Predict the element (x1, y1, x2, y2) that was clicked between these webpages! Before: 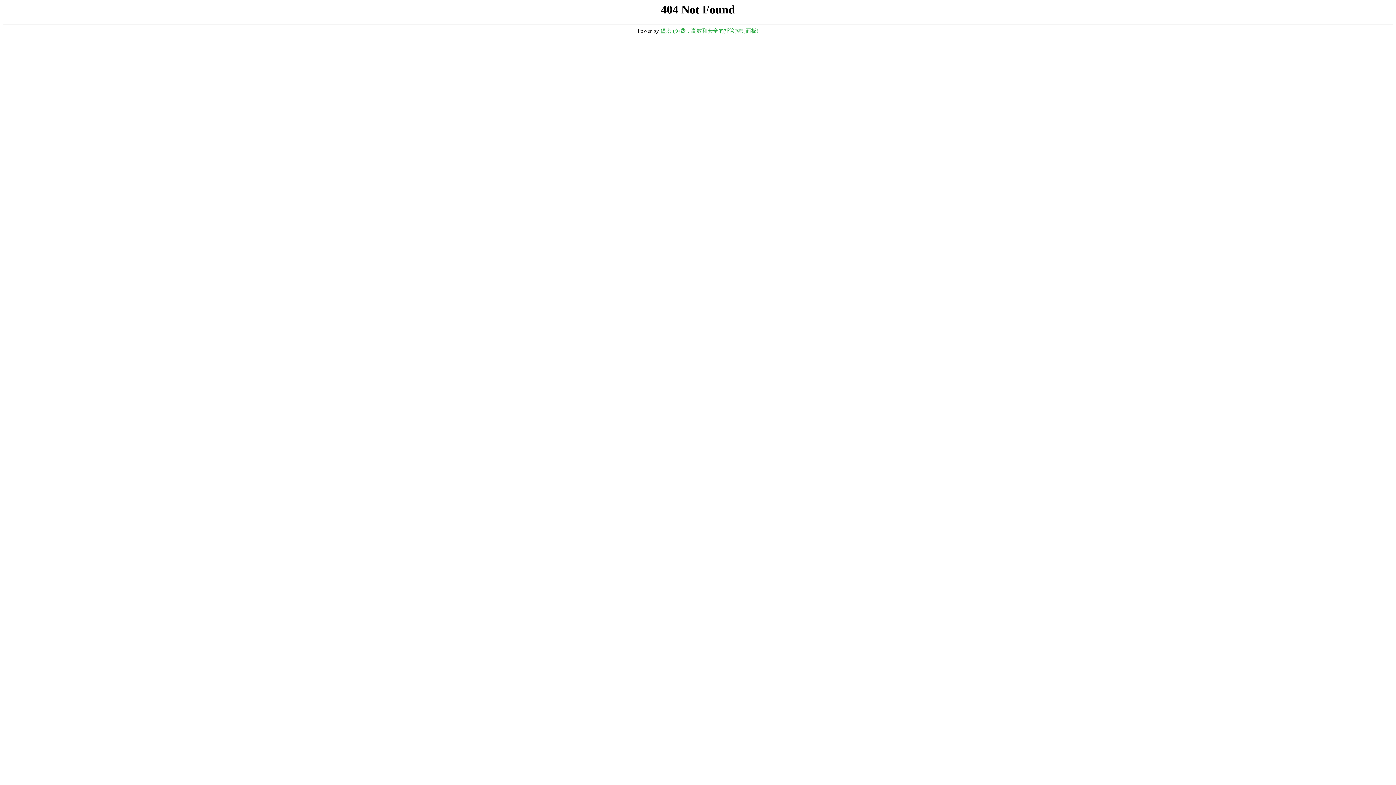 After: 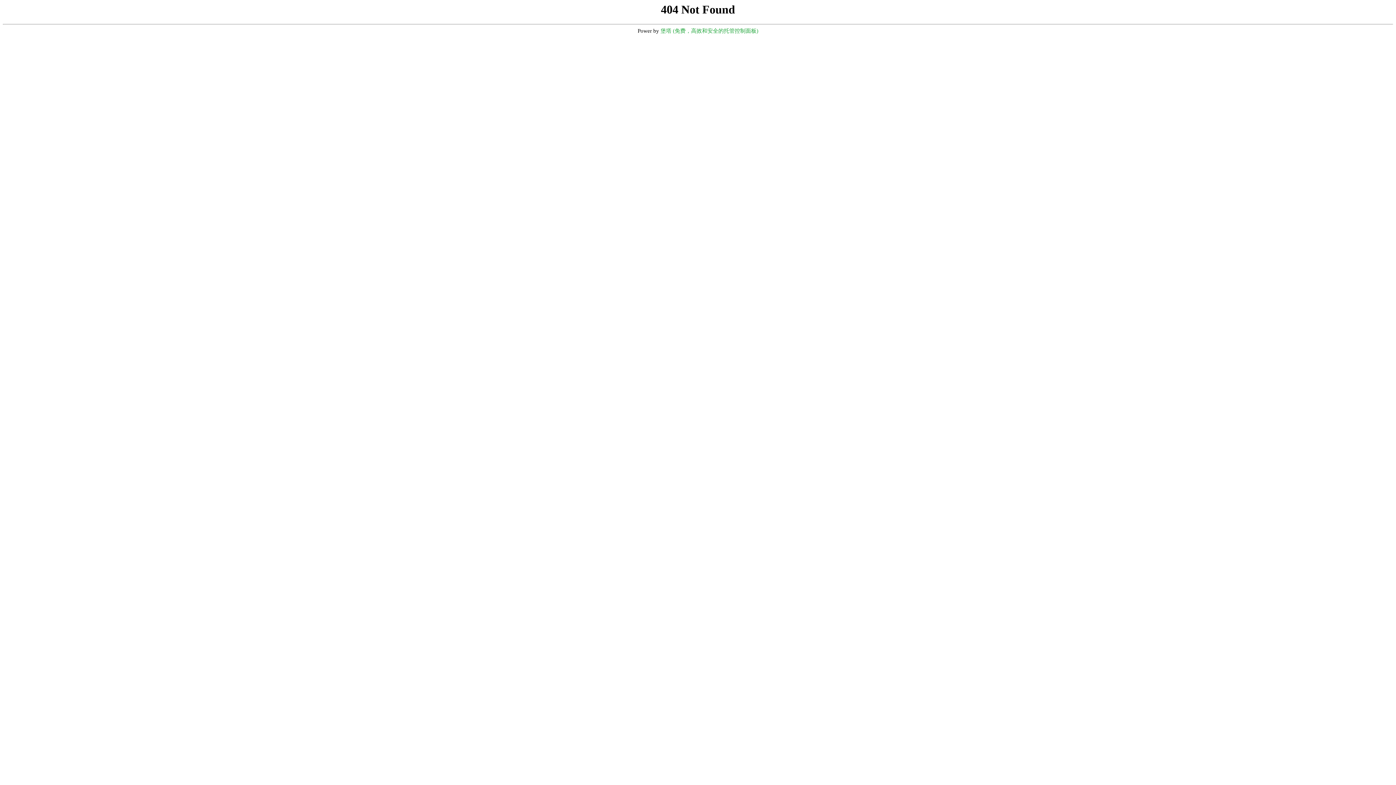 Action: label: 堡塔 (免费，高效和安全的托管控制面板) bbox: (660, 28, 758, 33)